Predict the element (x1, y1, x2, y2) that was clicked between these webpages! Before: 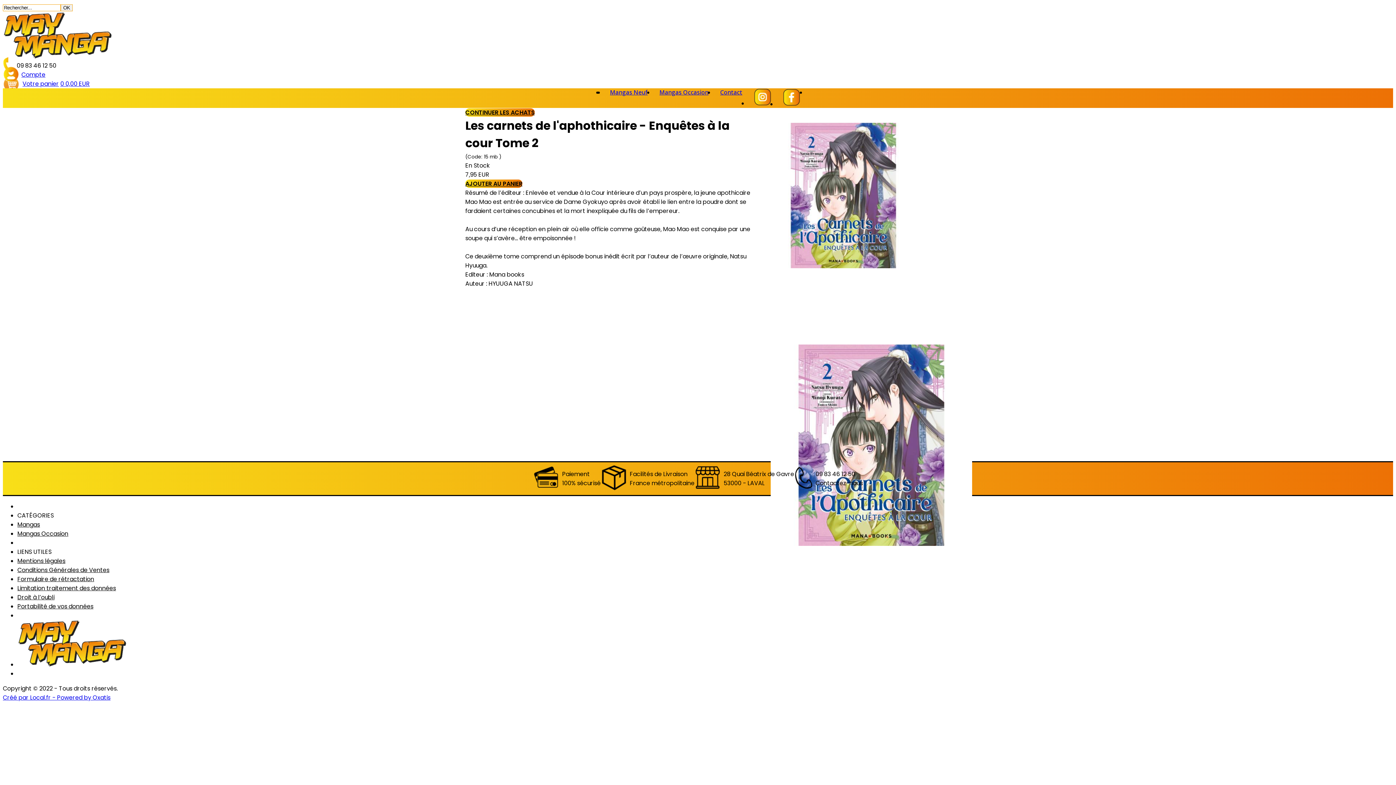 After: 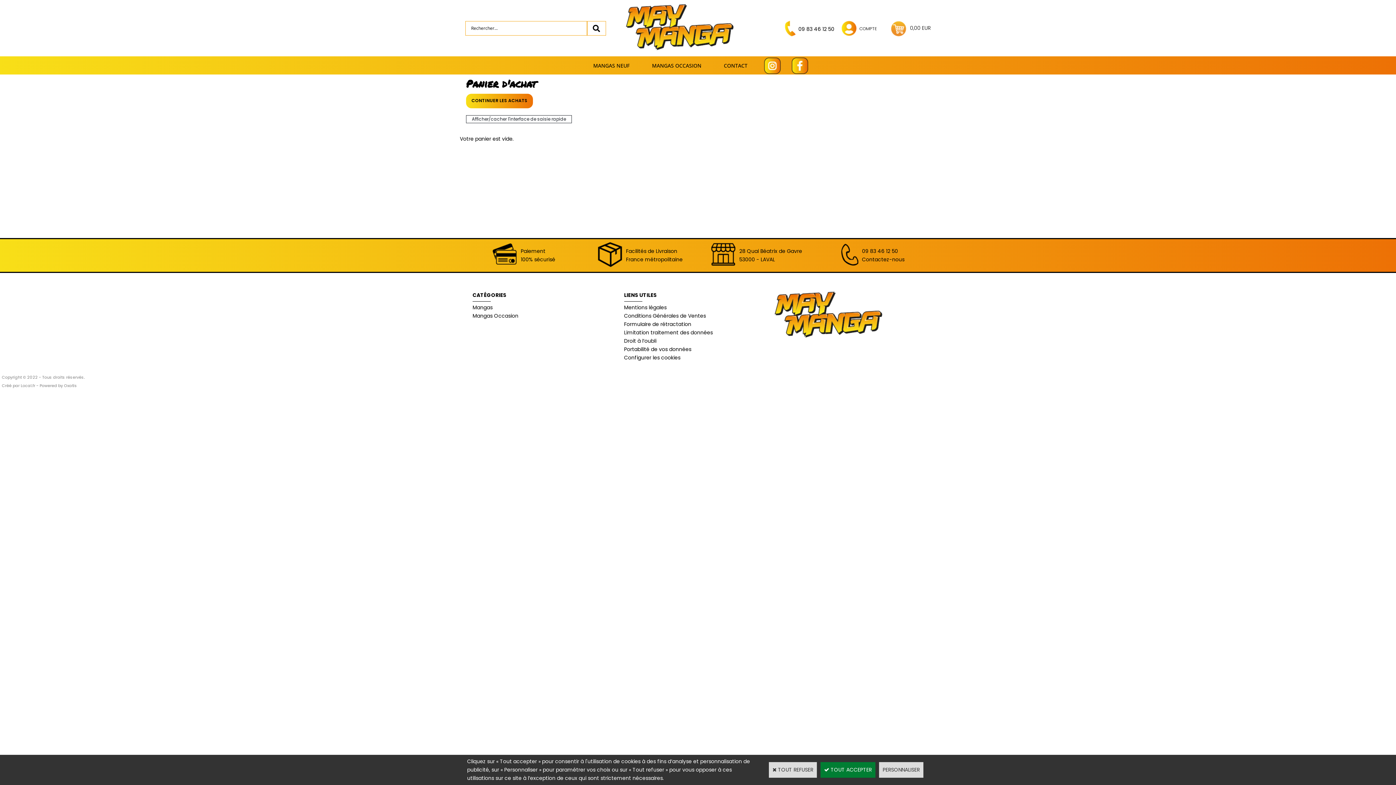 Action: label: 0 0,00 EUR bbox: (60, 79, 89, 88)